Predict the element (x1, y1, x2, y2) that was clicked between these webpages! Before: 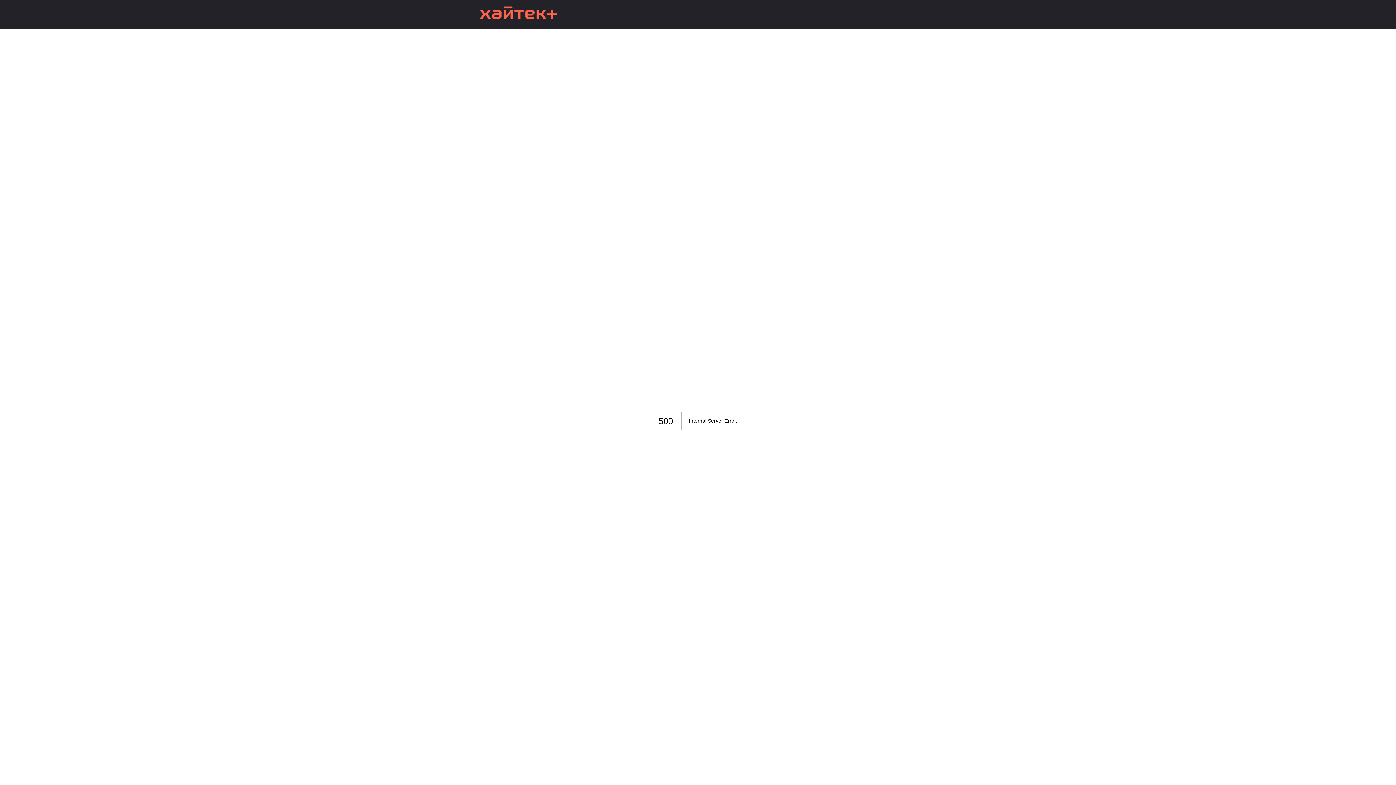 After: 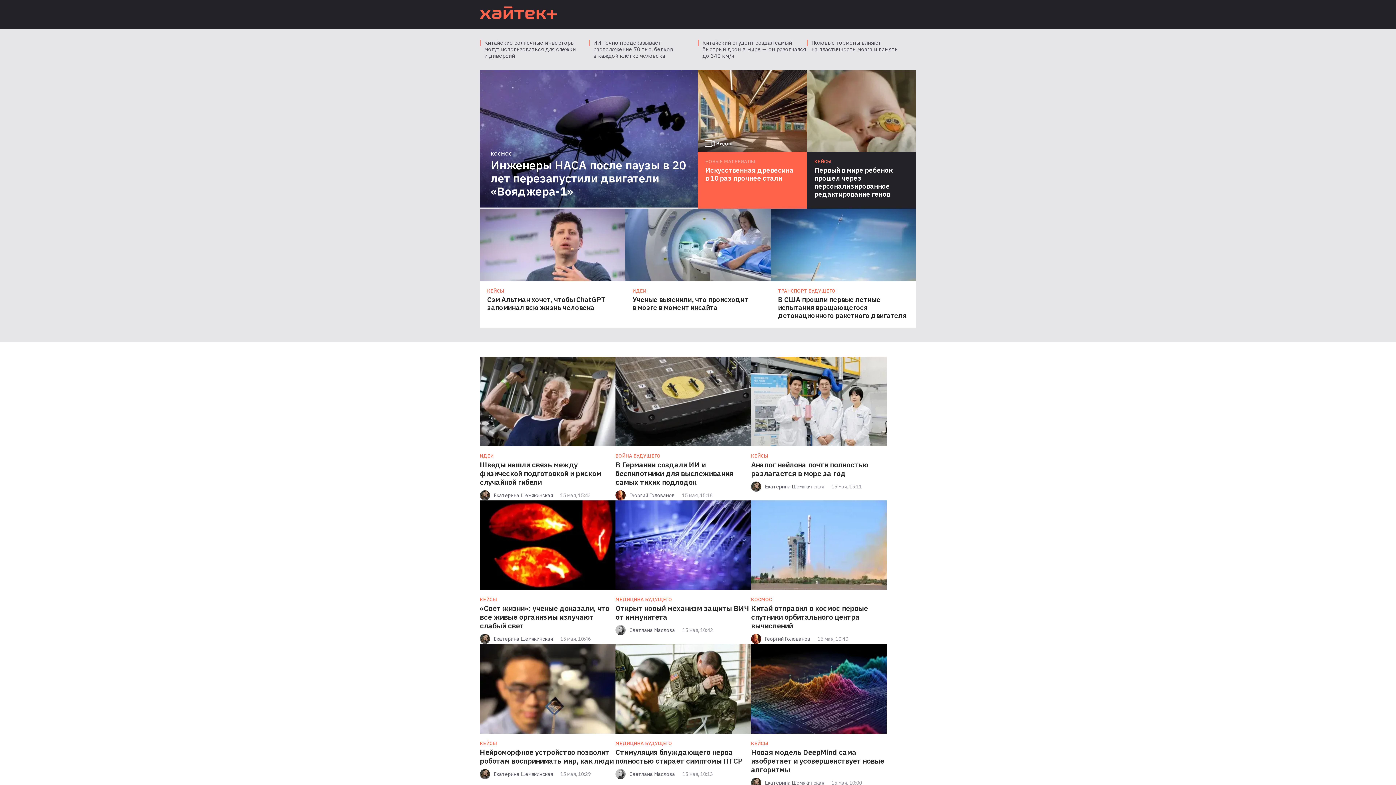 Action: bbox: (480, 6, 557, 19)